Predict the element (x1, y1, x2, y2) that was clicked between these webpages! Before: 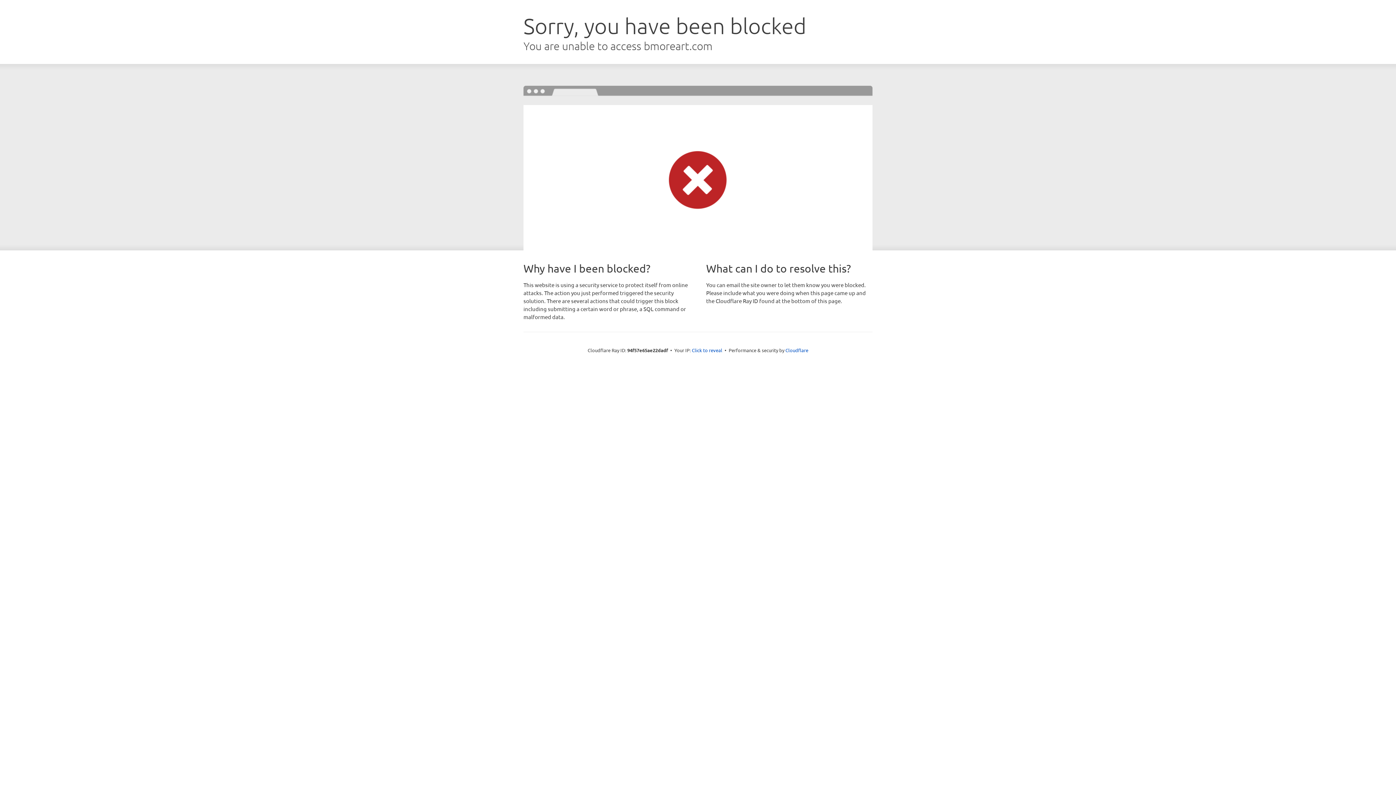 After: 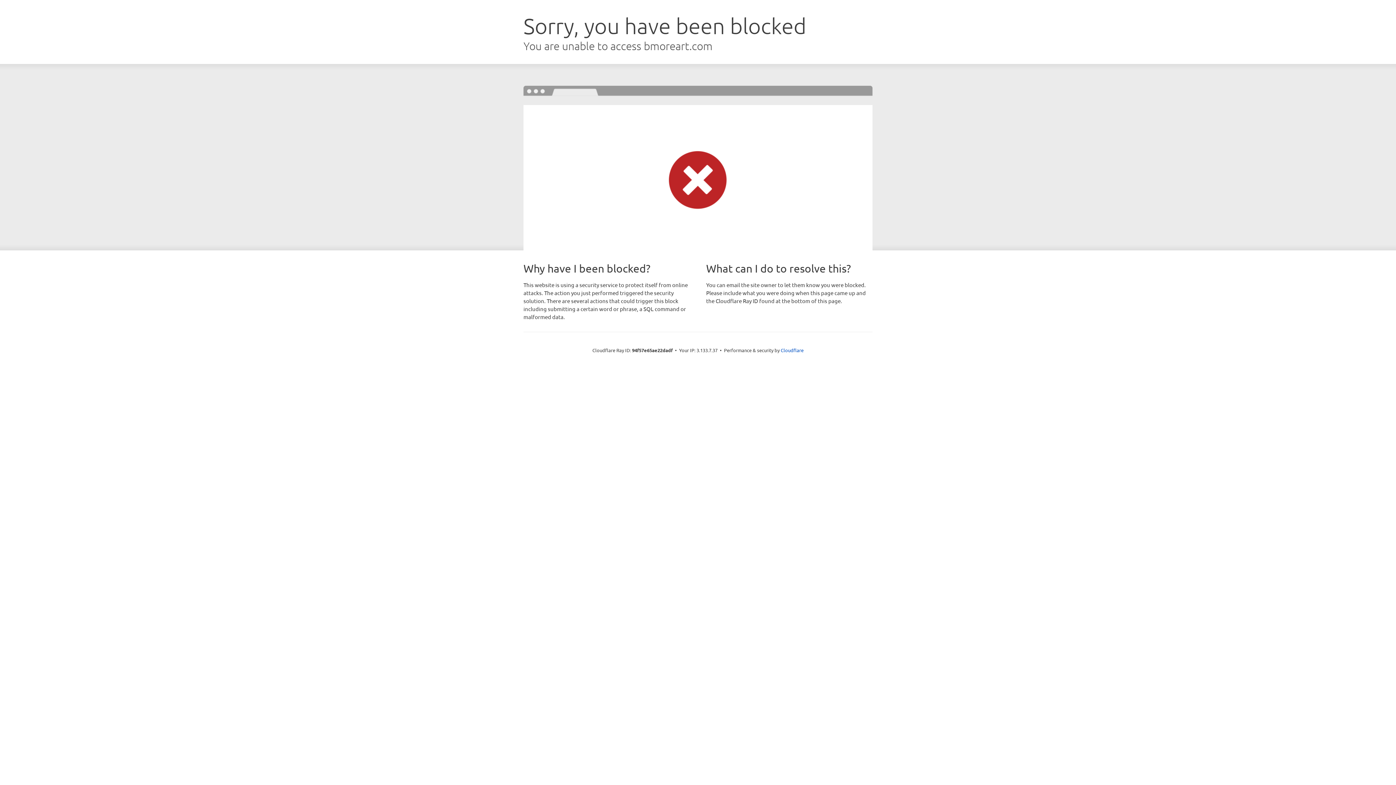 Action: label: Click to reveal bbox: (692, 346, 722, 353)